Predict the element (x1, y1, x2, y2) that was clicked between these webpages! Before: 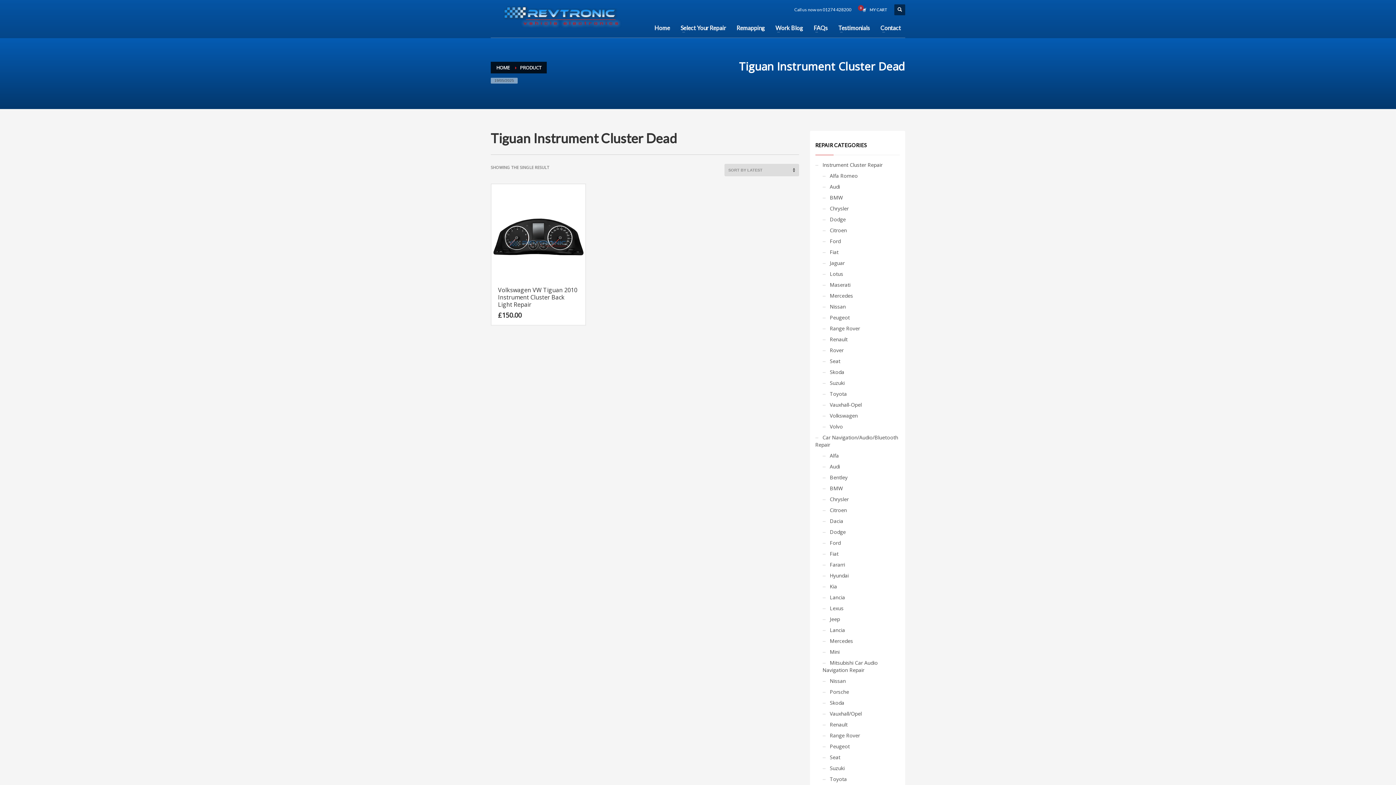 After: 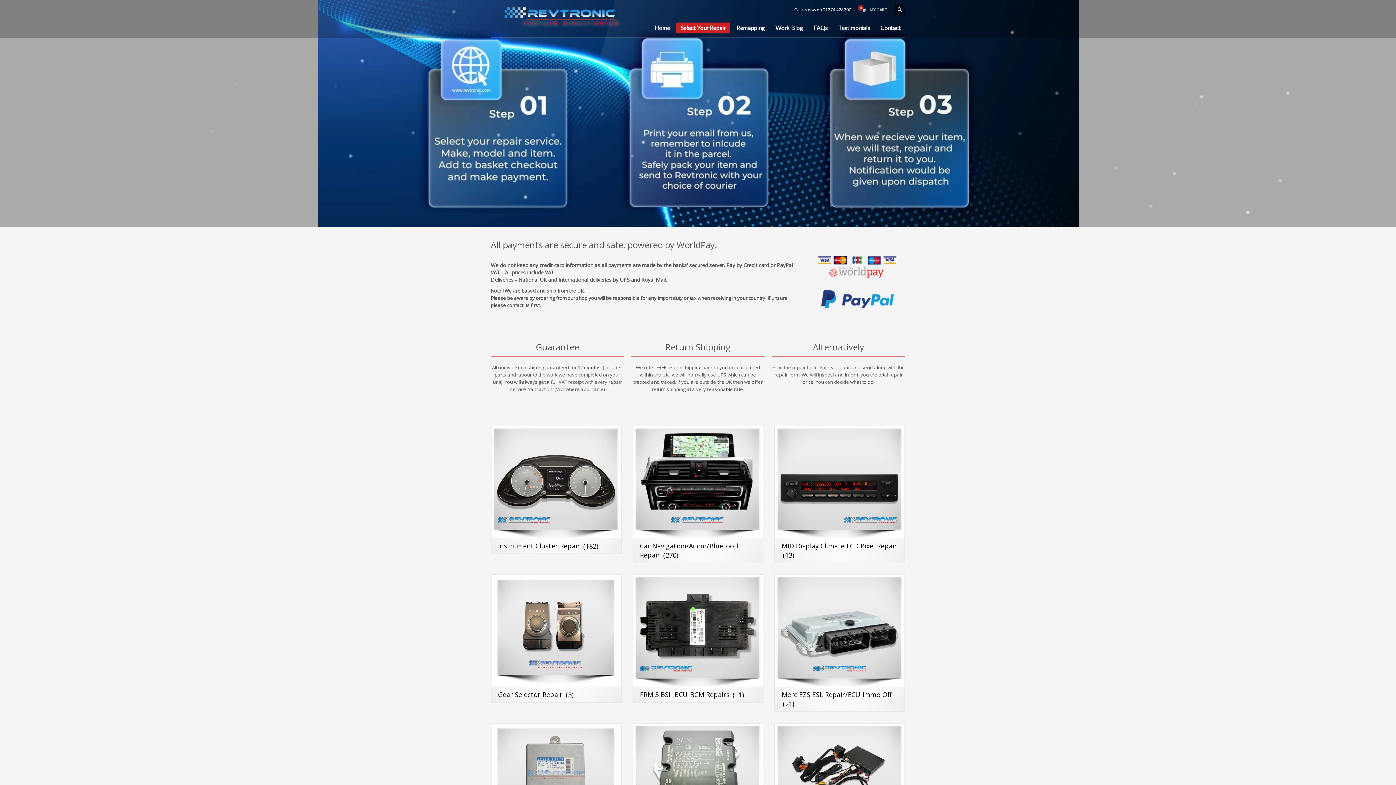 Action: label: Select Your Repair bbox: (676, 23, 730, 32)